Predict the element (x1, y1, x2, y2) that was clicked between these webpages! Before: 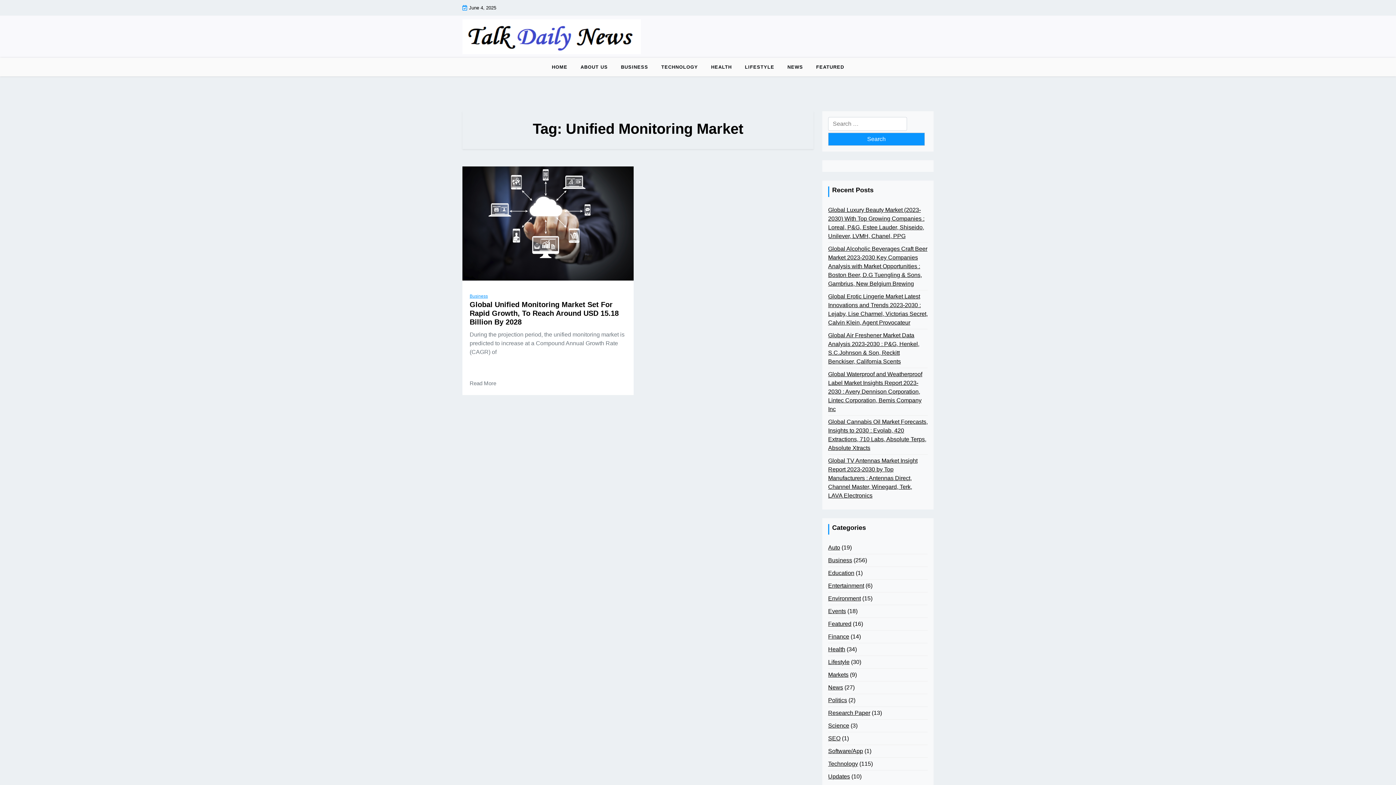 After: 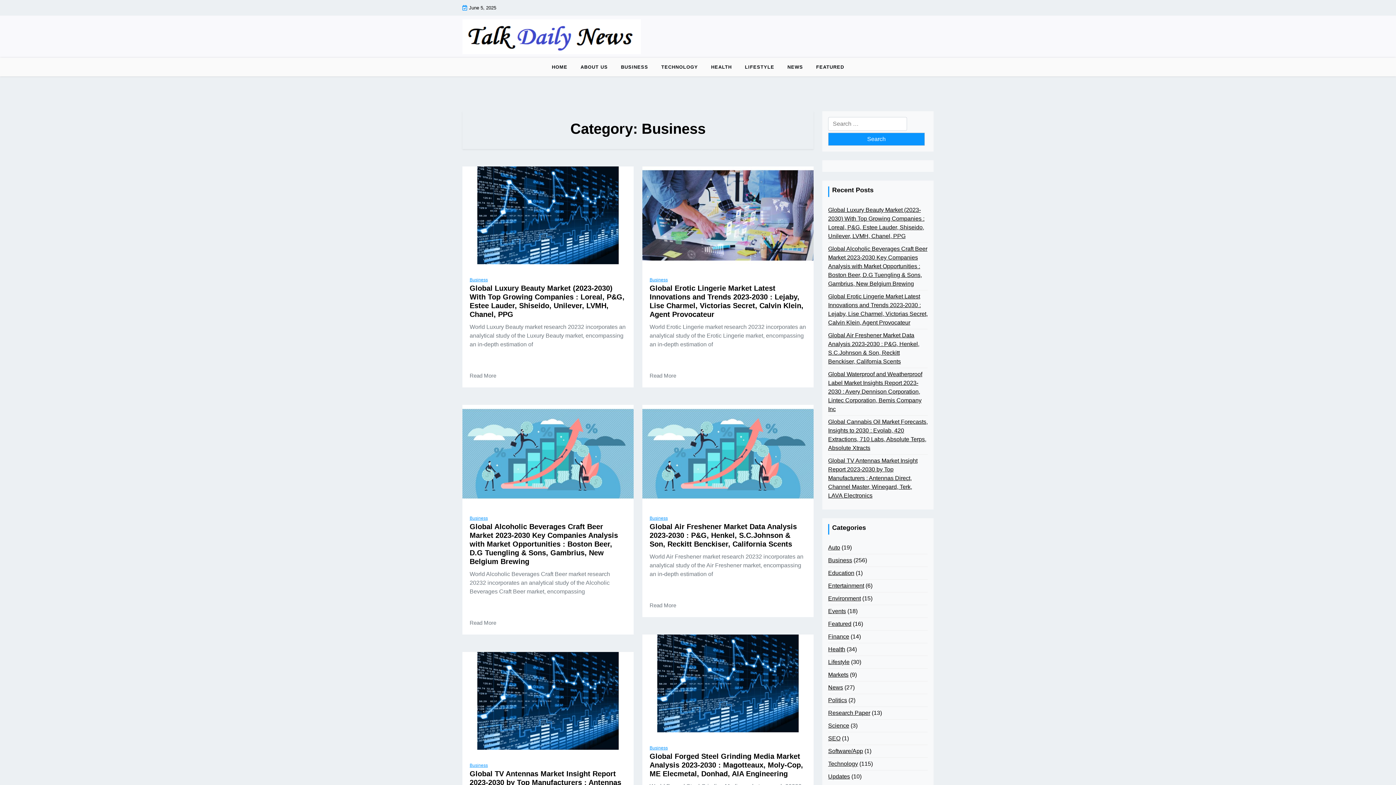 Action: bbox: (469, 293, 488, 299) label: Business